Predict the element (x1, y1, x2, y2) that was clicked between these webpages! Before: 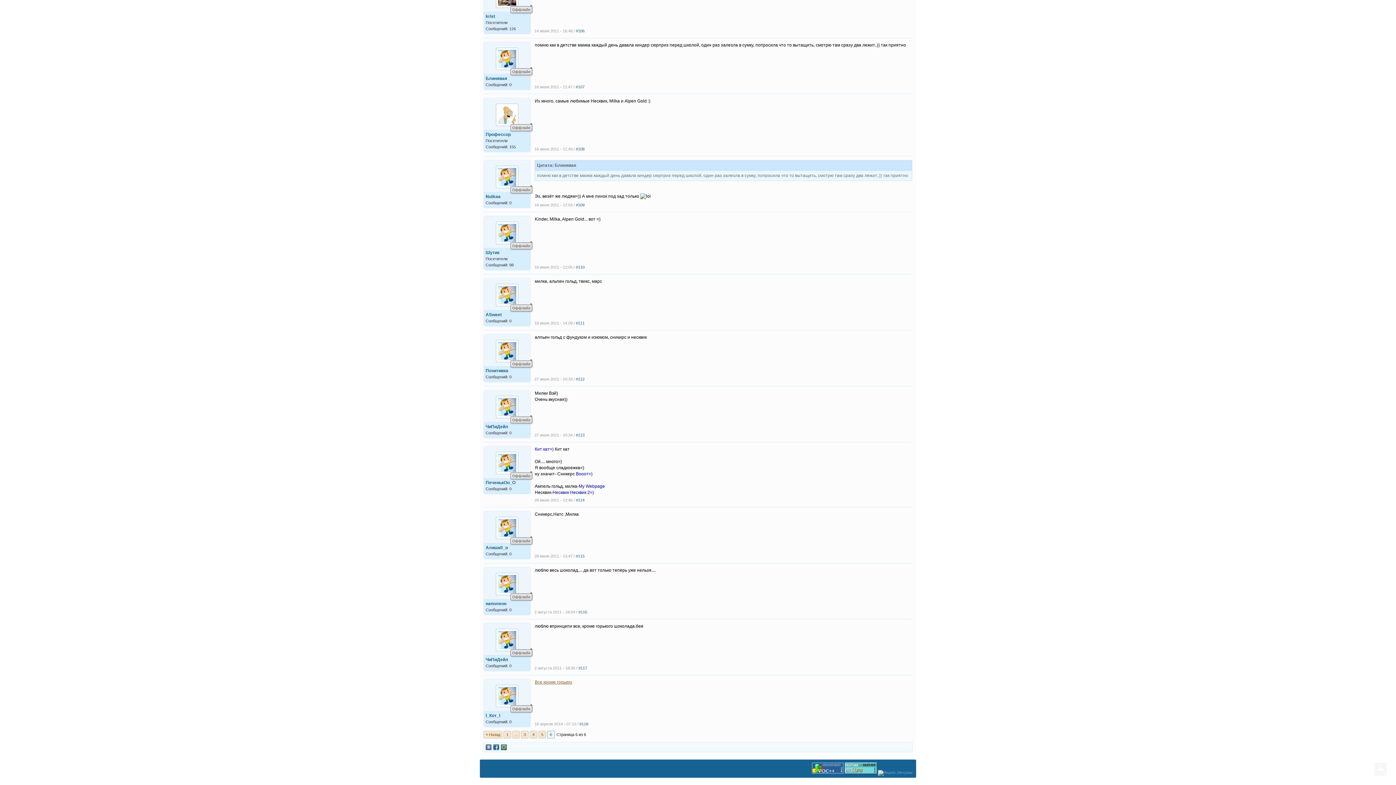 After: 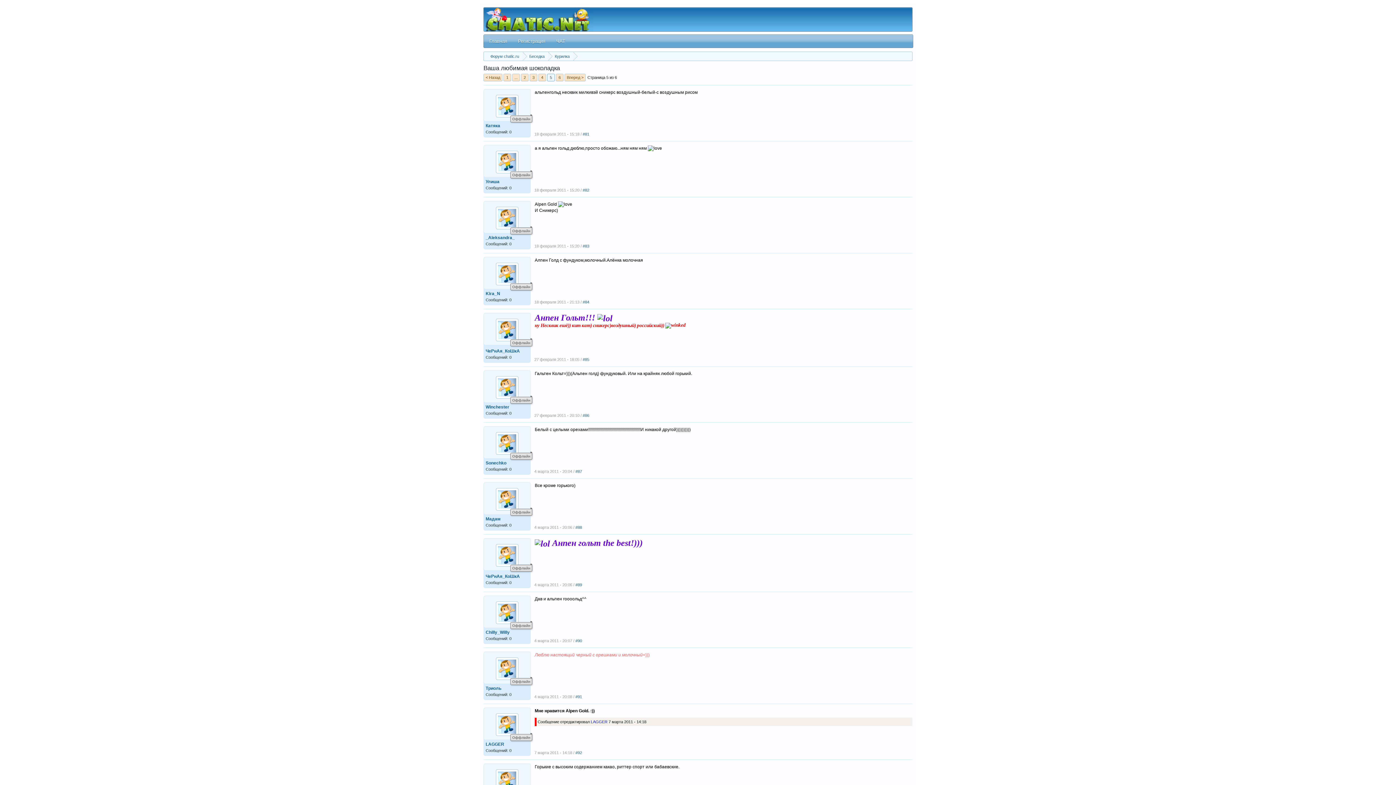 Action: bbox: (483, 731, 502, 738) label: < Назад